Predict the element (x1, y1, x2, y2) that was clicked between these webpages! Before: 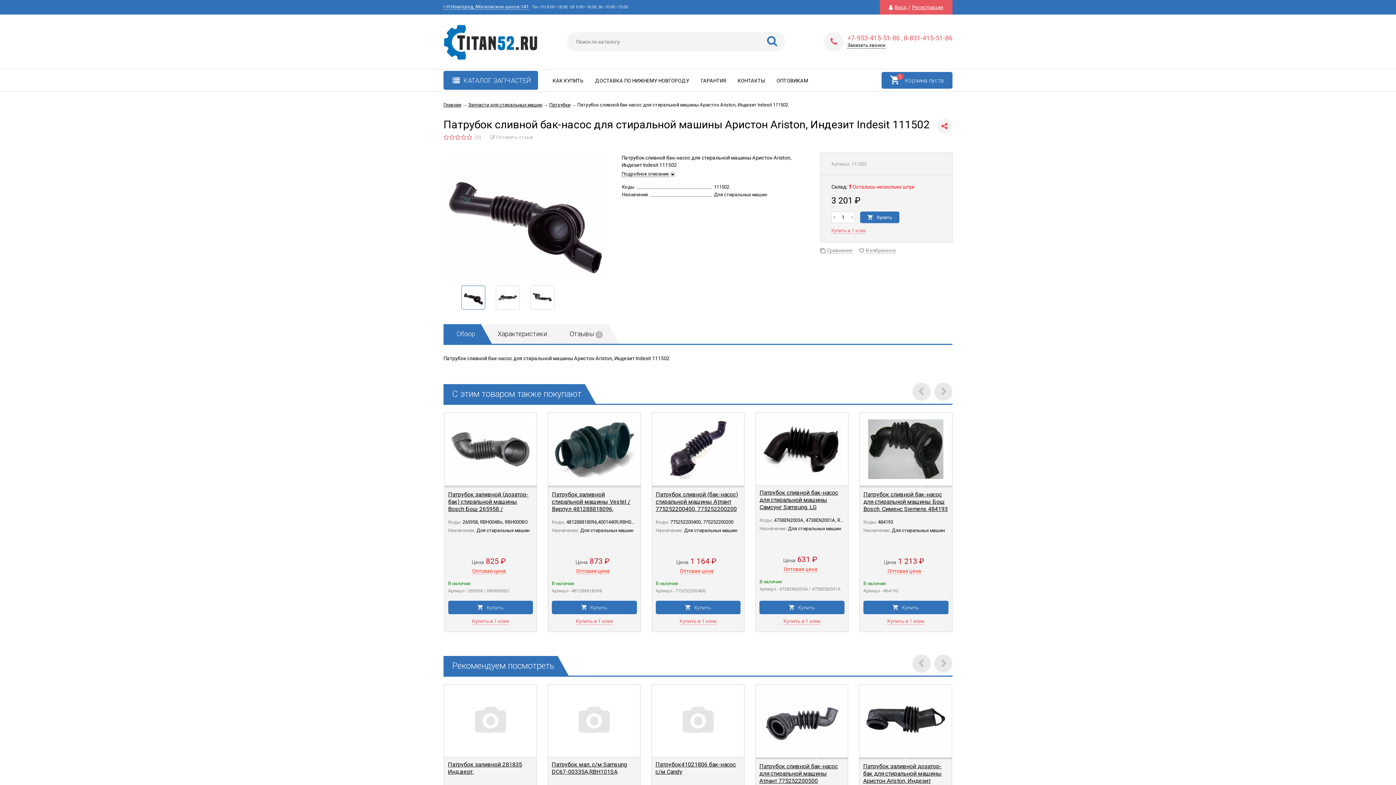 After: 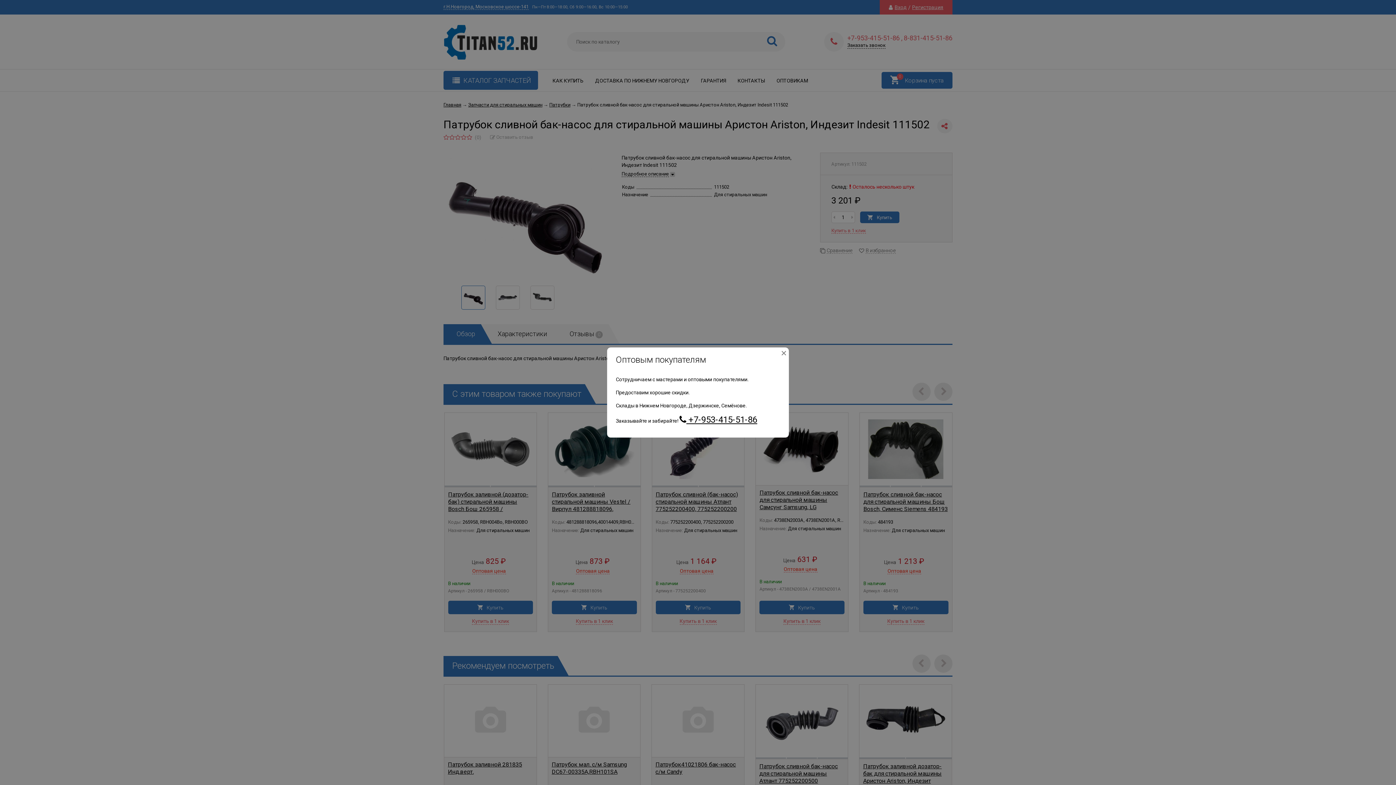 Action: bbox: (887, 568, 921, 574) label: Оптовая цена